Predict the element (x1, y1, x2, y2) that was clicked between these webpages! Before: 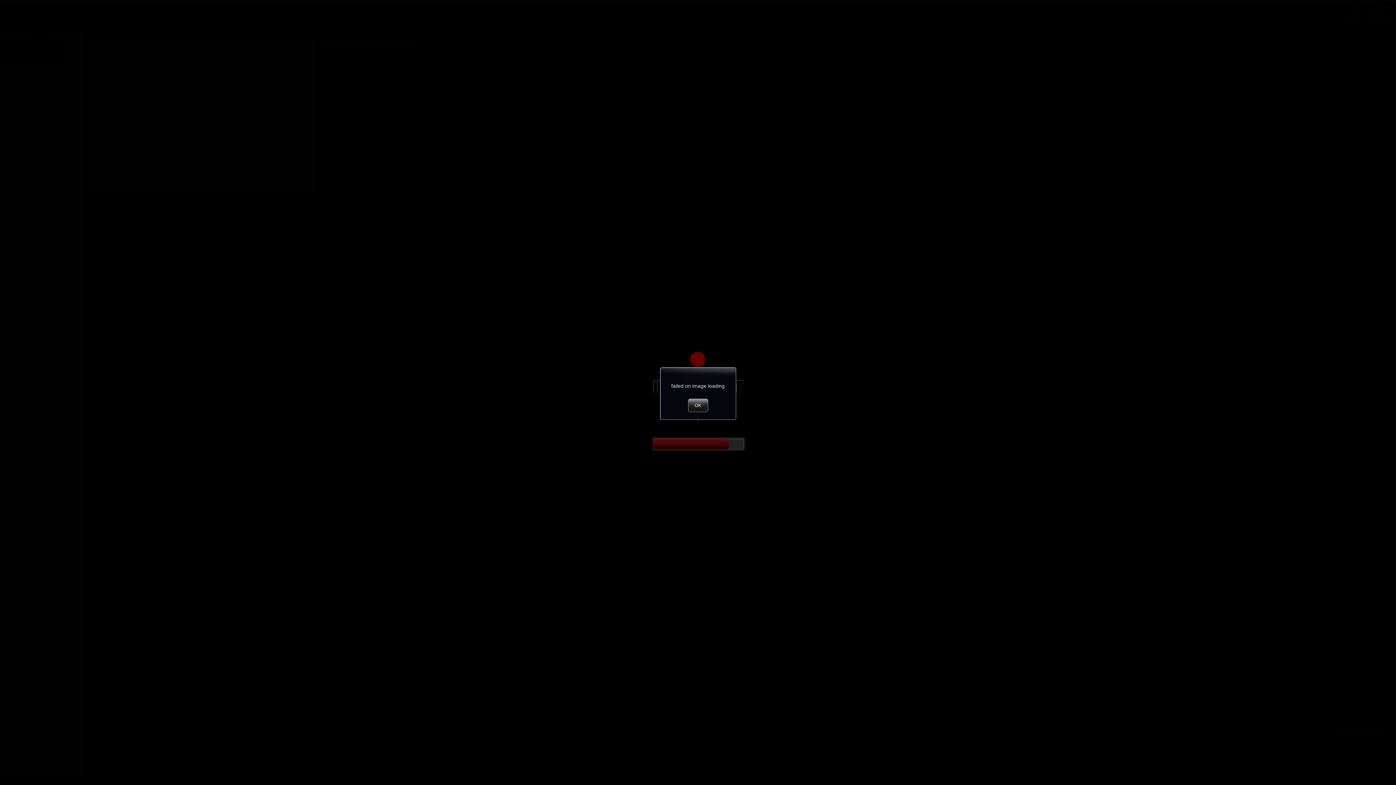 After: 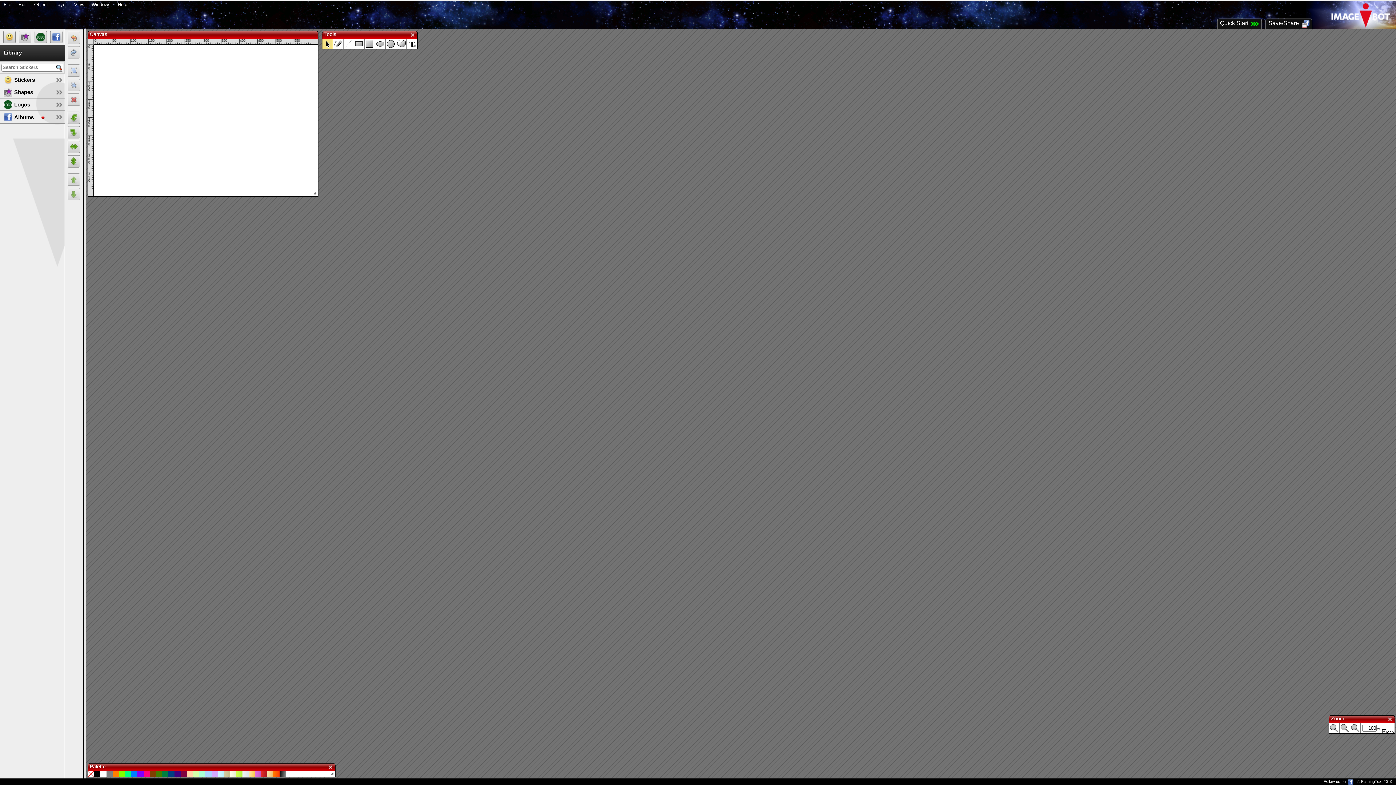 Action: label: OK bbox: (688, 398, 708, 412)